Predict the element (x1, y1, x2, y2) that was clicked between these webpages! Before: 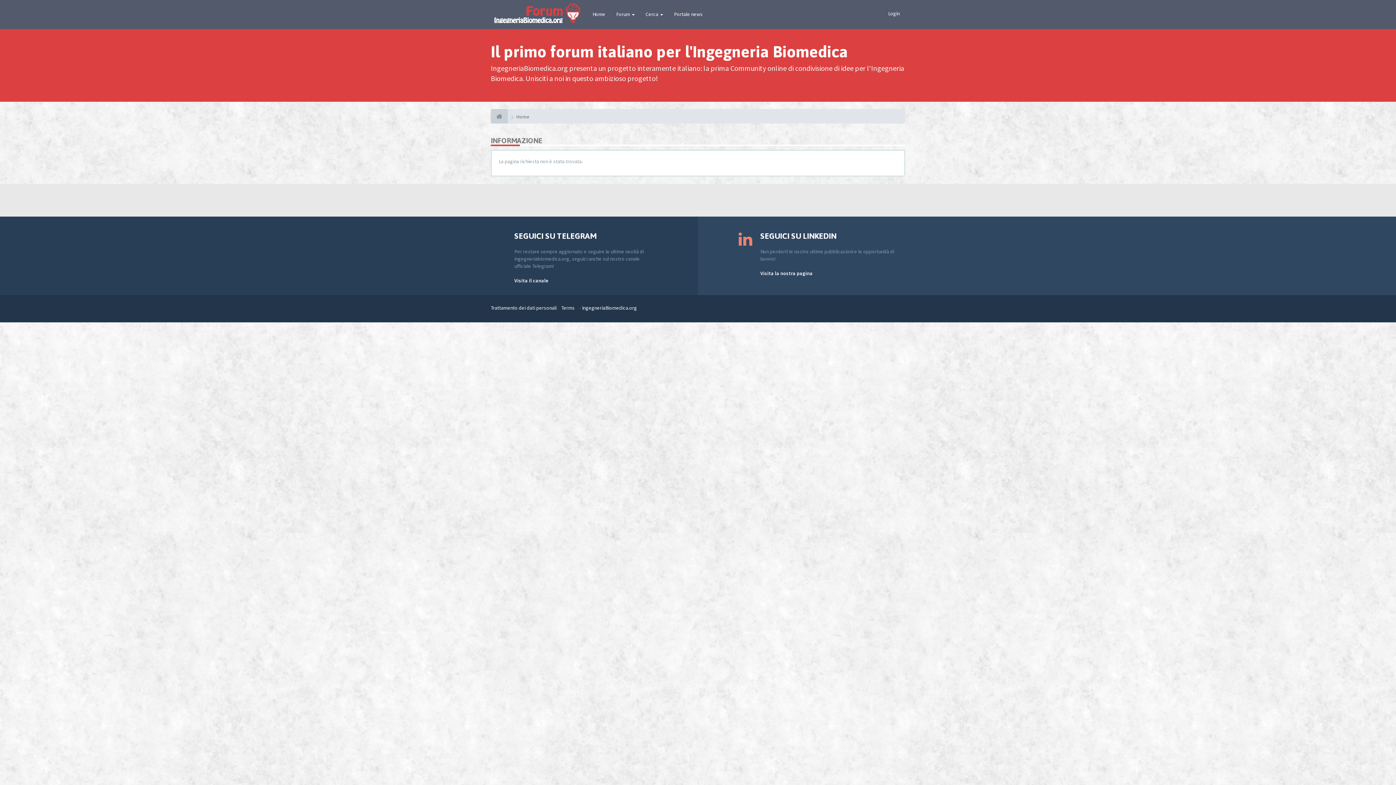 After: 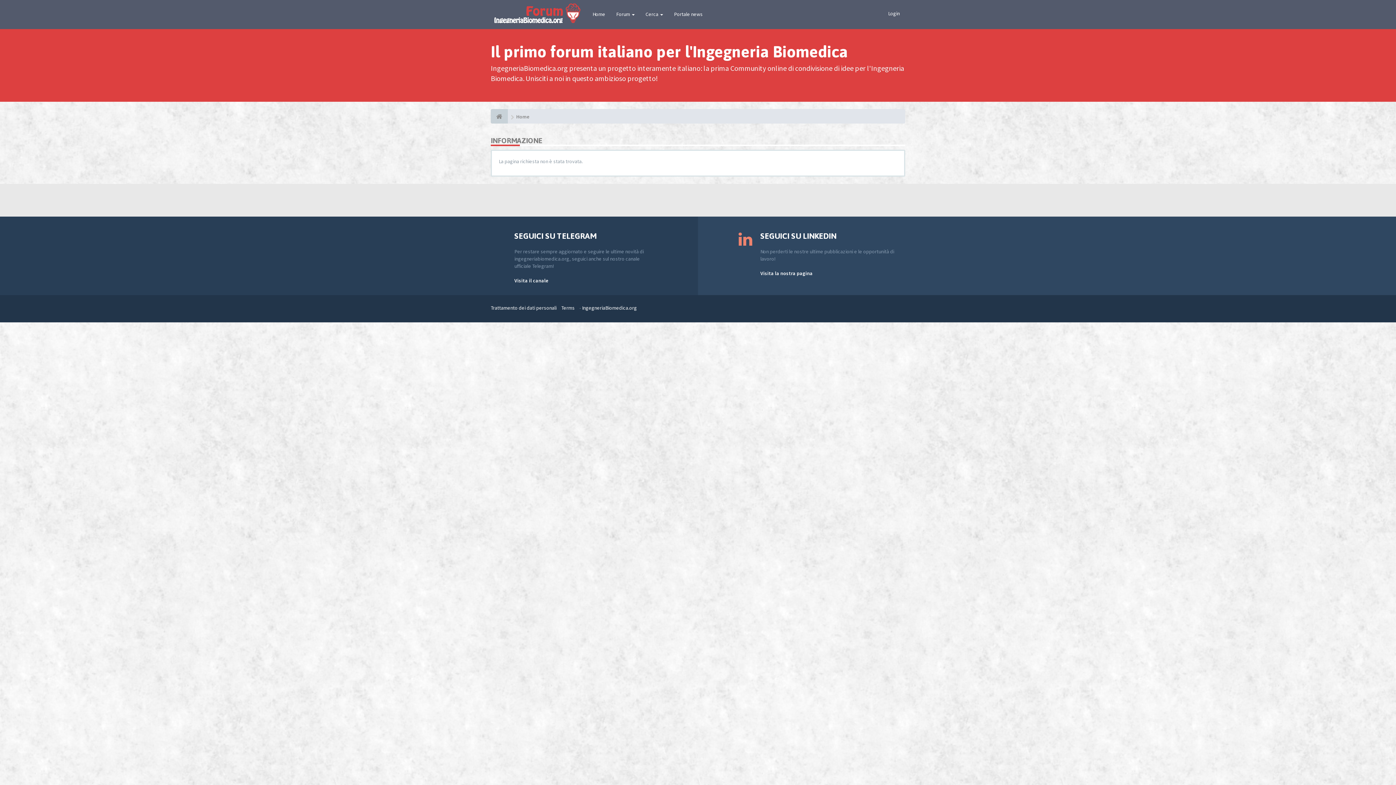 Action: bbox: (516, 109, 529, 123) label: Home